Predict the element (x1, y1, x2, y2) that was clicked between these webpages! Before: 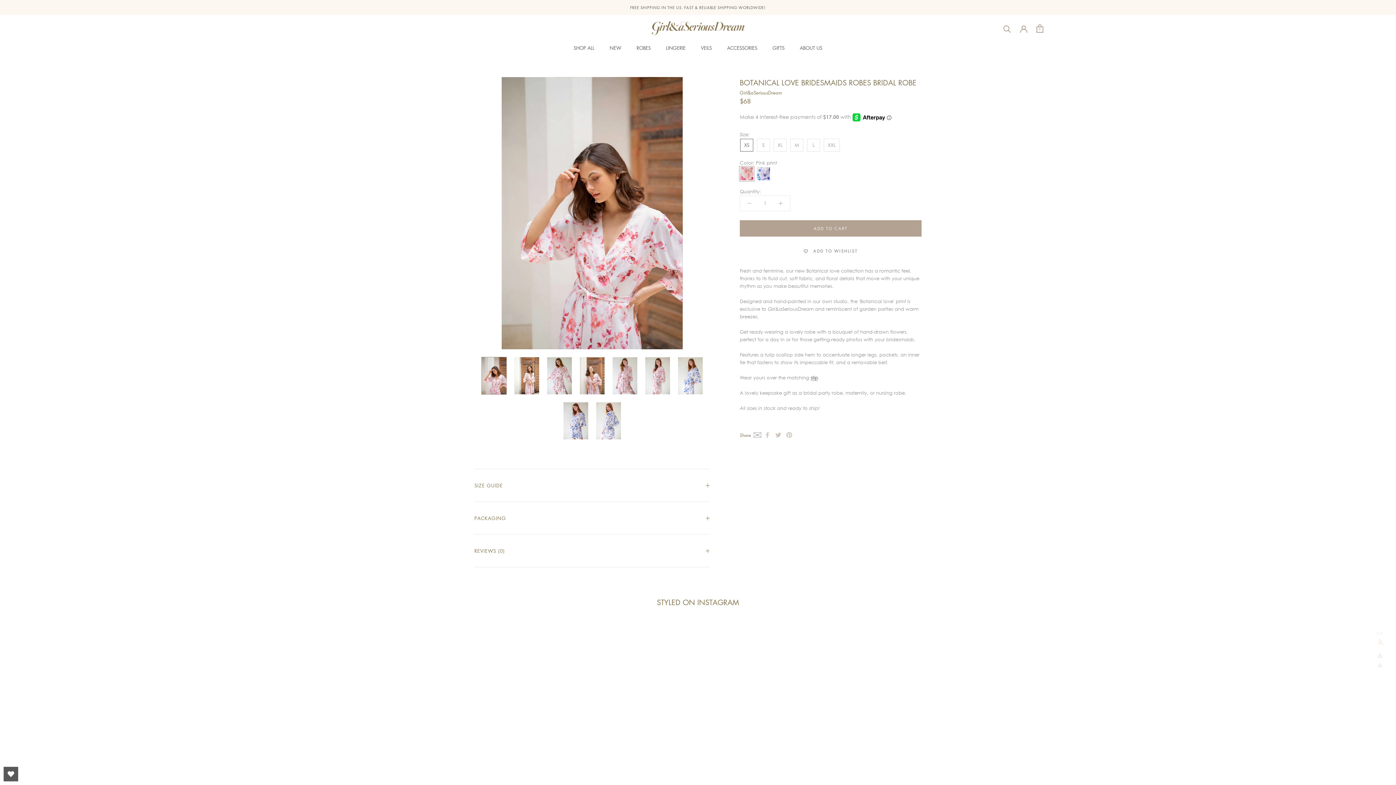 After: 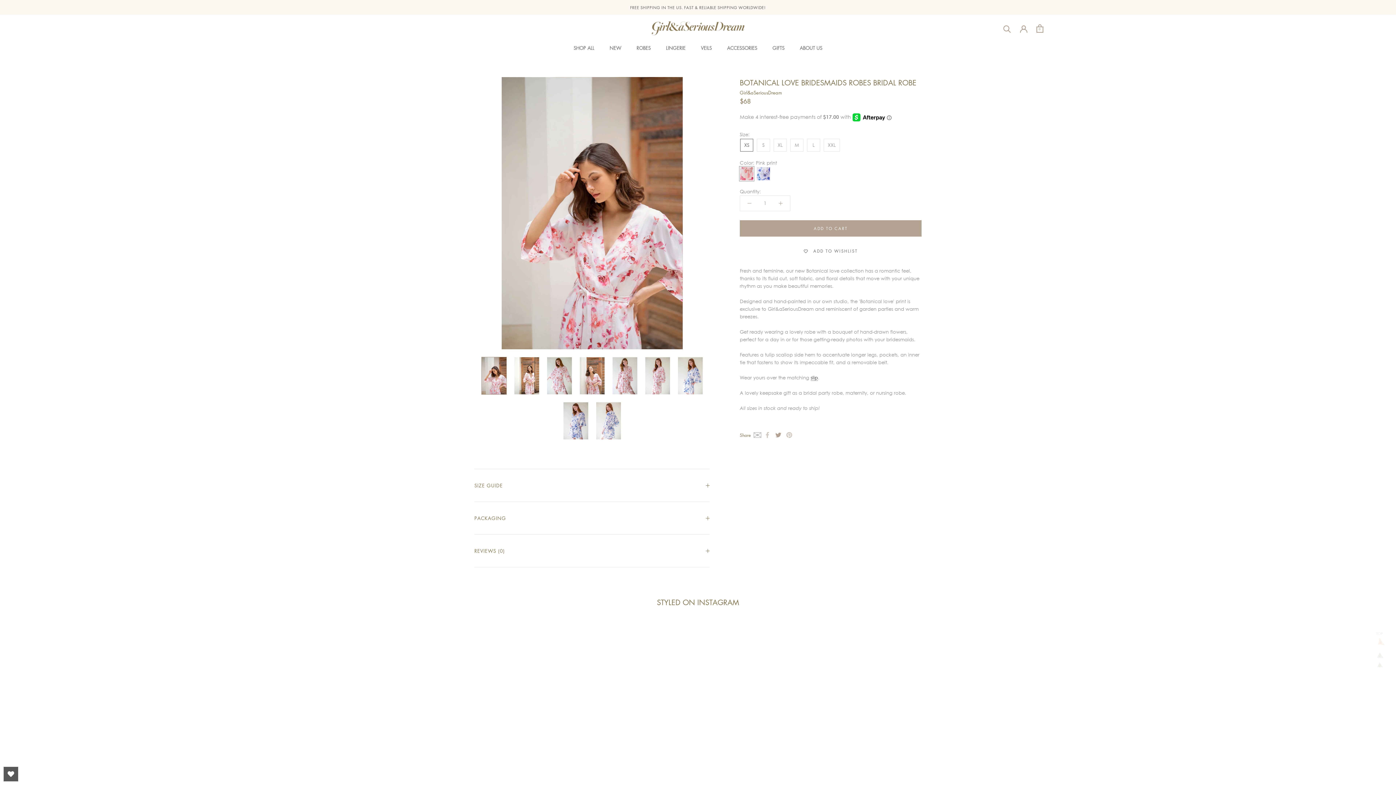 Action: label: Twitter bbox: (775, 432, 781, 438)